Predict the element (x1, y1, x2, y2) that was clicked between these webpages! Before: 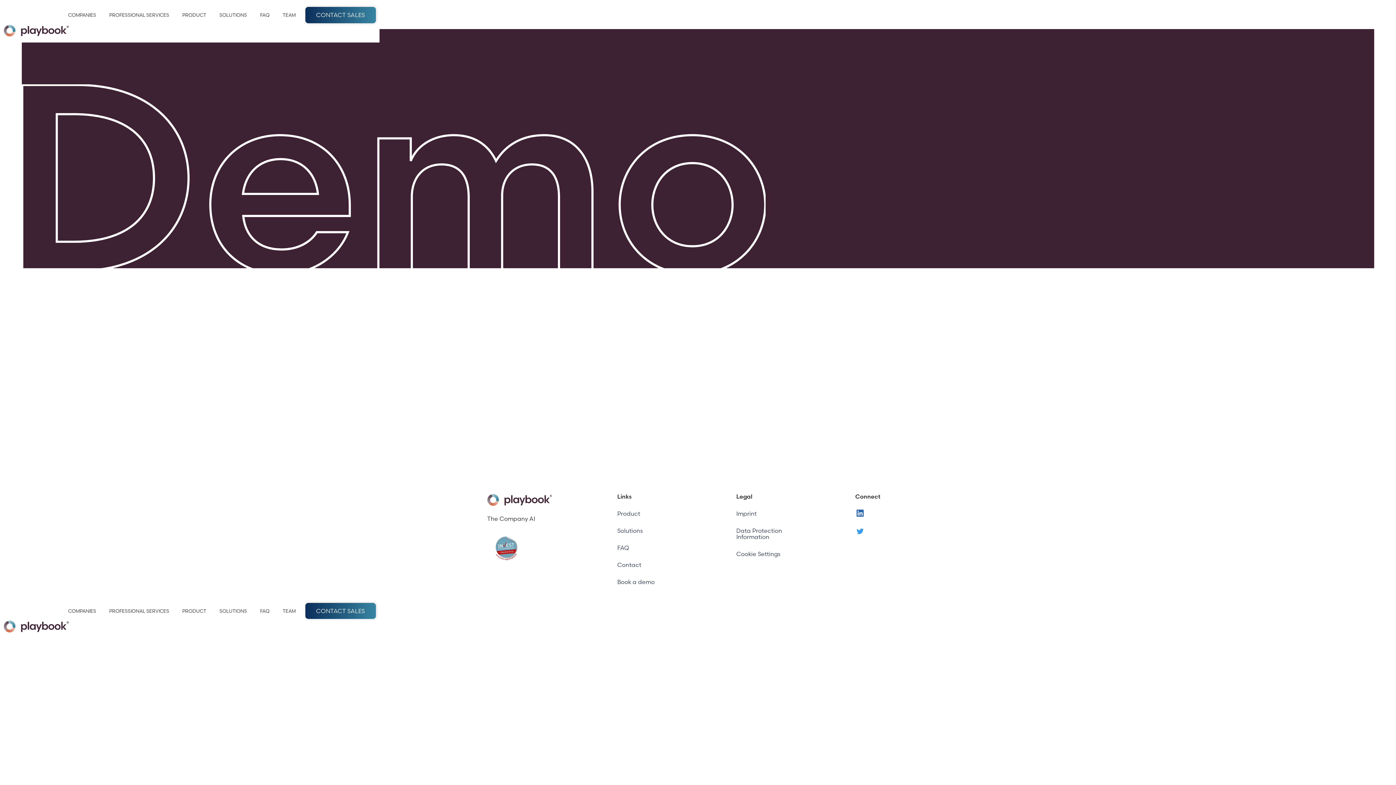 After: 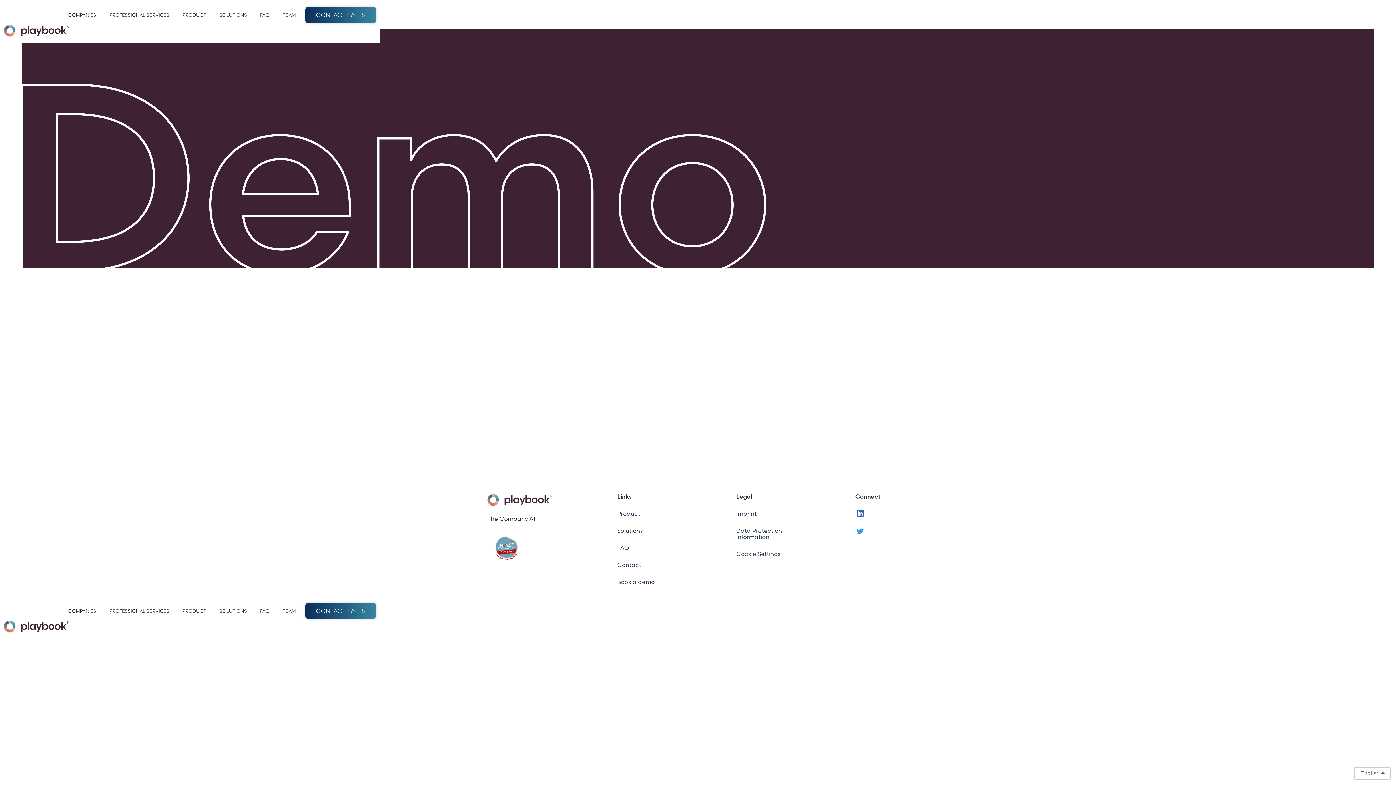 Action: label: CONTACT SALES bbox: (305, 603, 375, 619)